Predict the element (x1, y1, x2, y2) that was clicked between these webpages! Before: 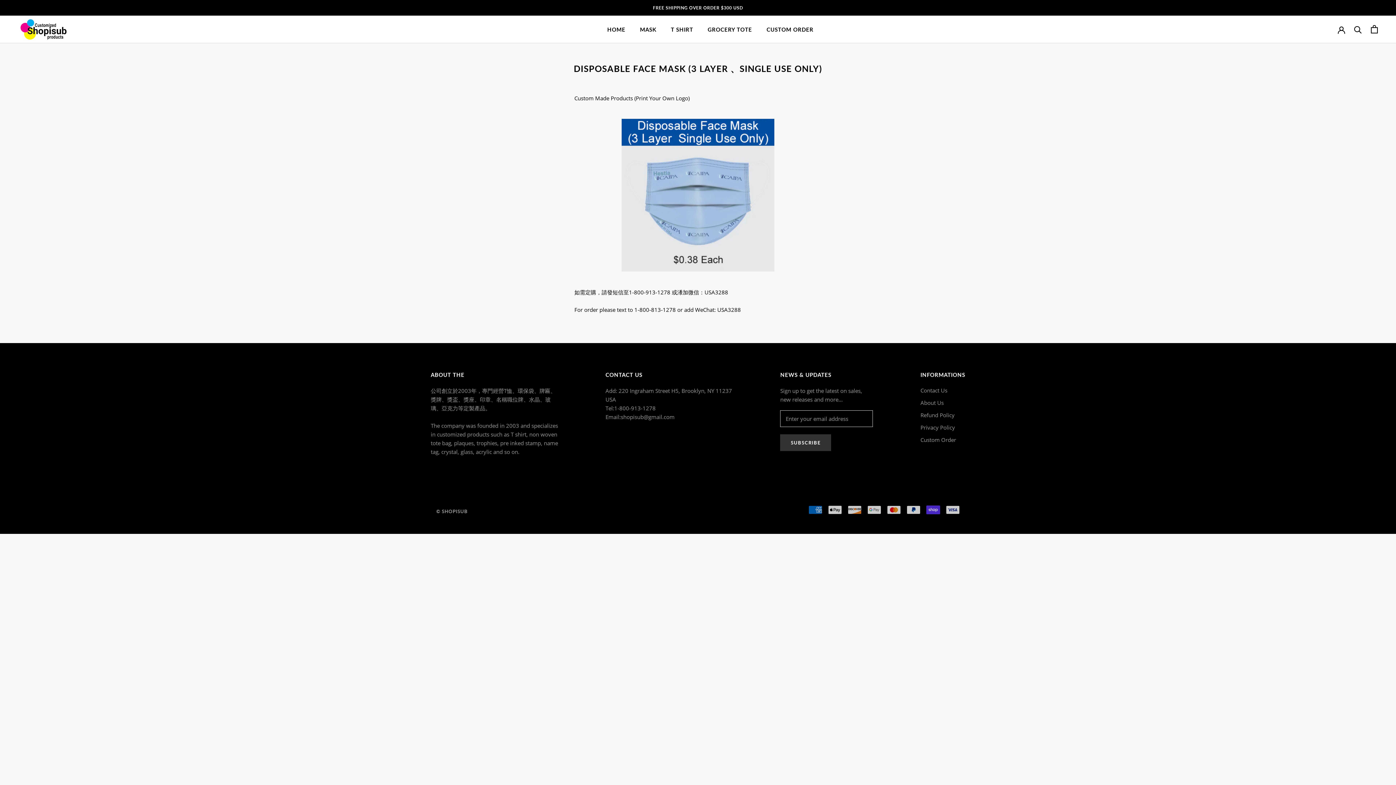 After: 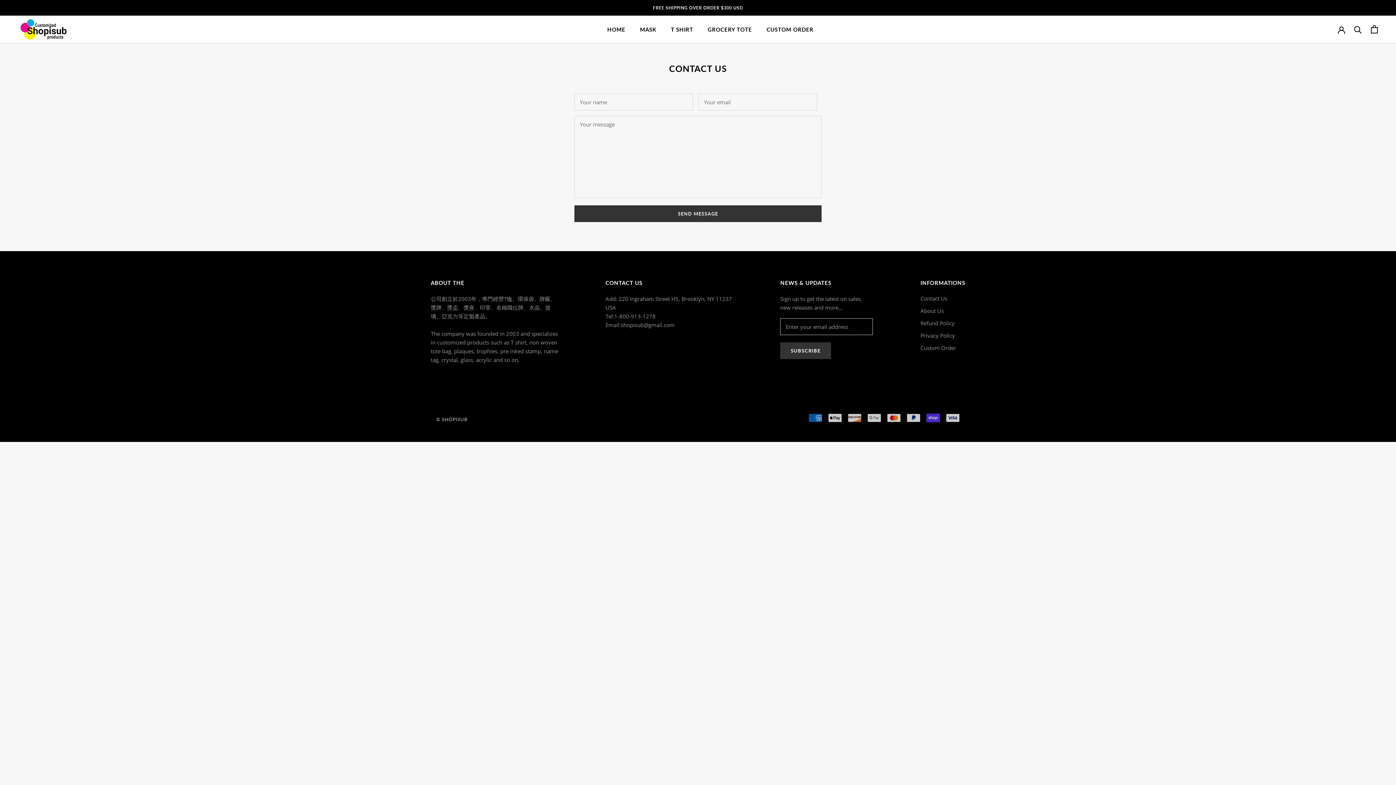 Action: label: Contact Us bbox: (920, 386, 965, 394)